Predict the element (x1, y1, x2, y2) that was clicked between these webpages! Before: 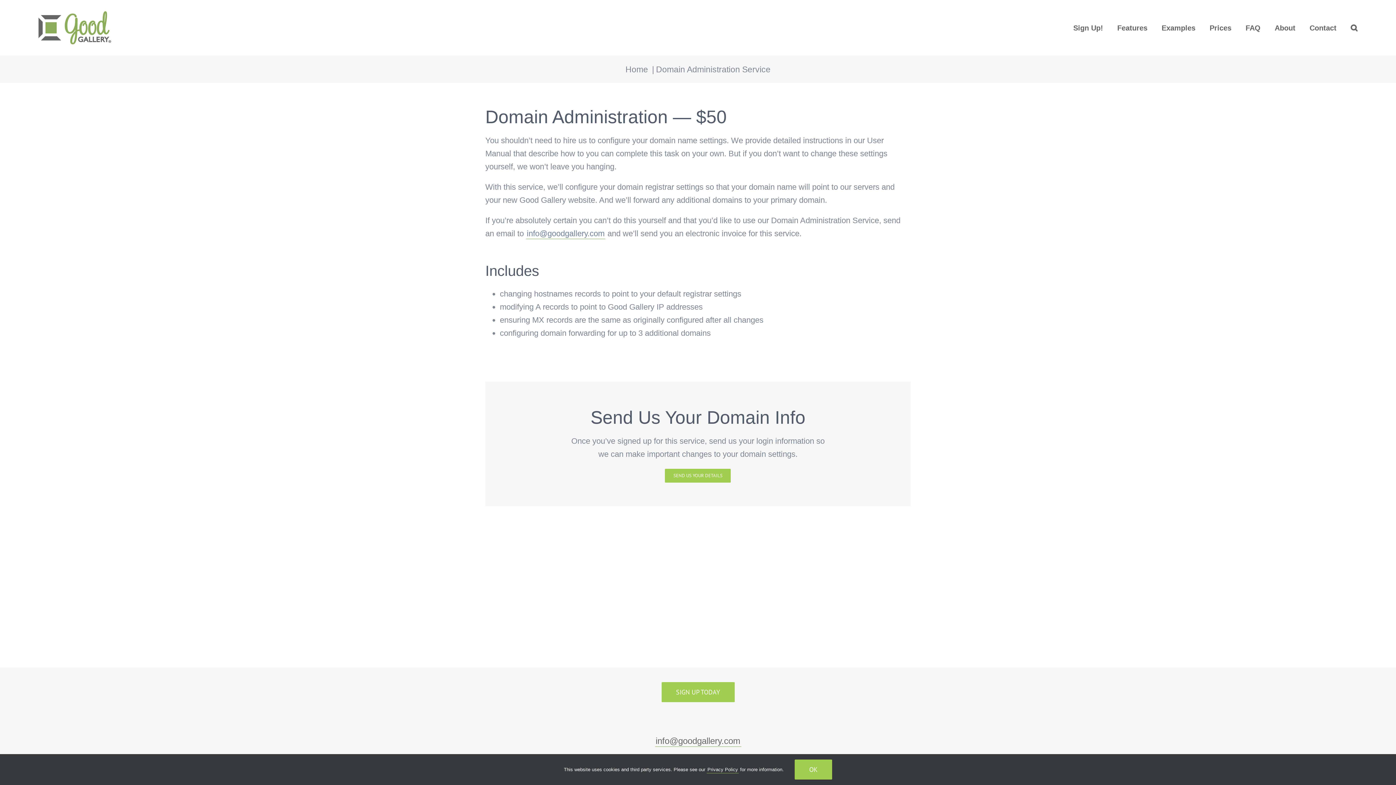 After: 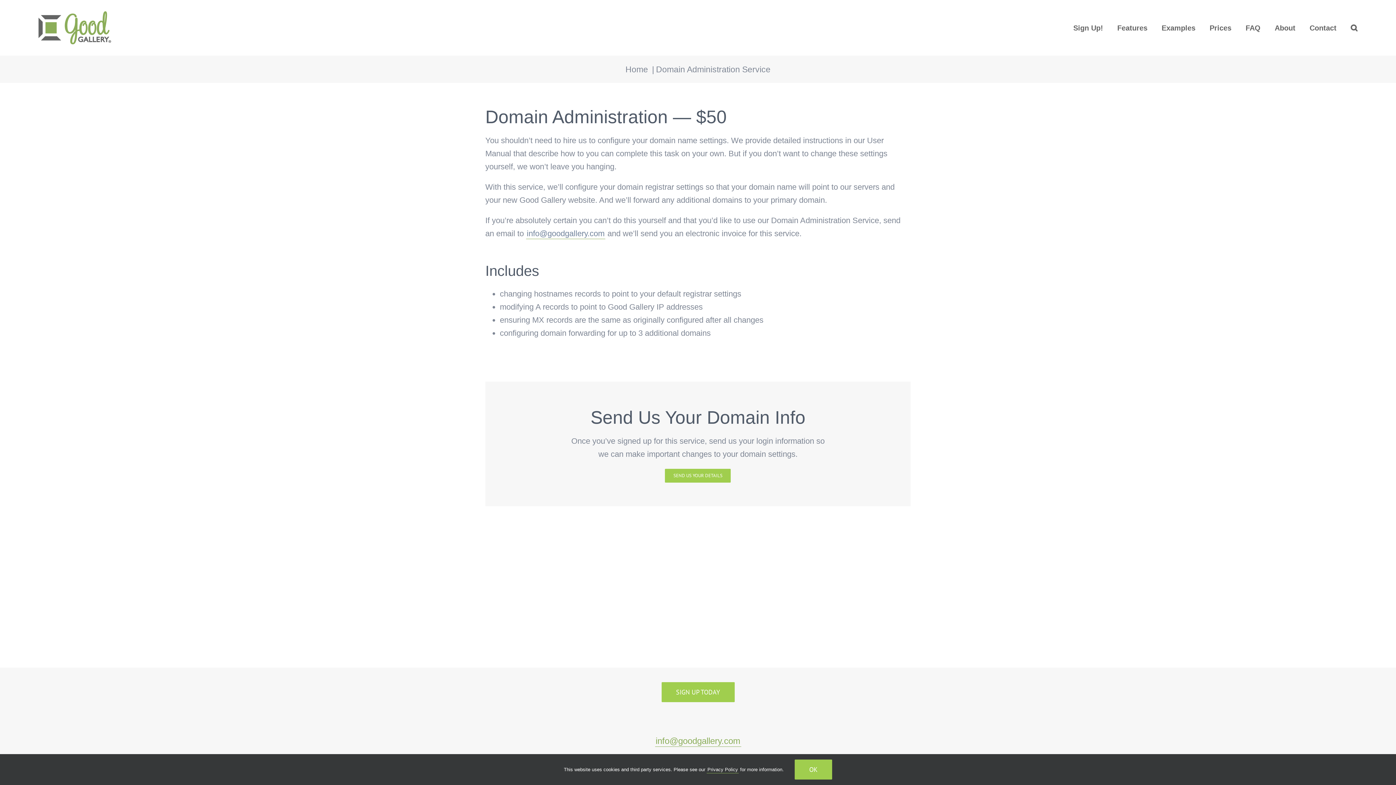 Action: bbox: (655, 735, 741, 747) label: info@goodgallery.com